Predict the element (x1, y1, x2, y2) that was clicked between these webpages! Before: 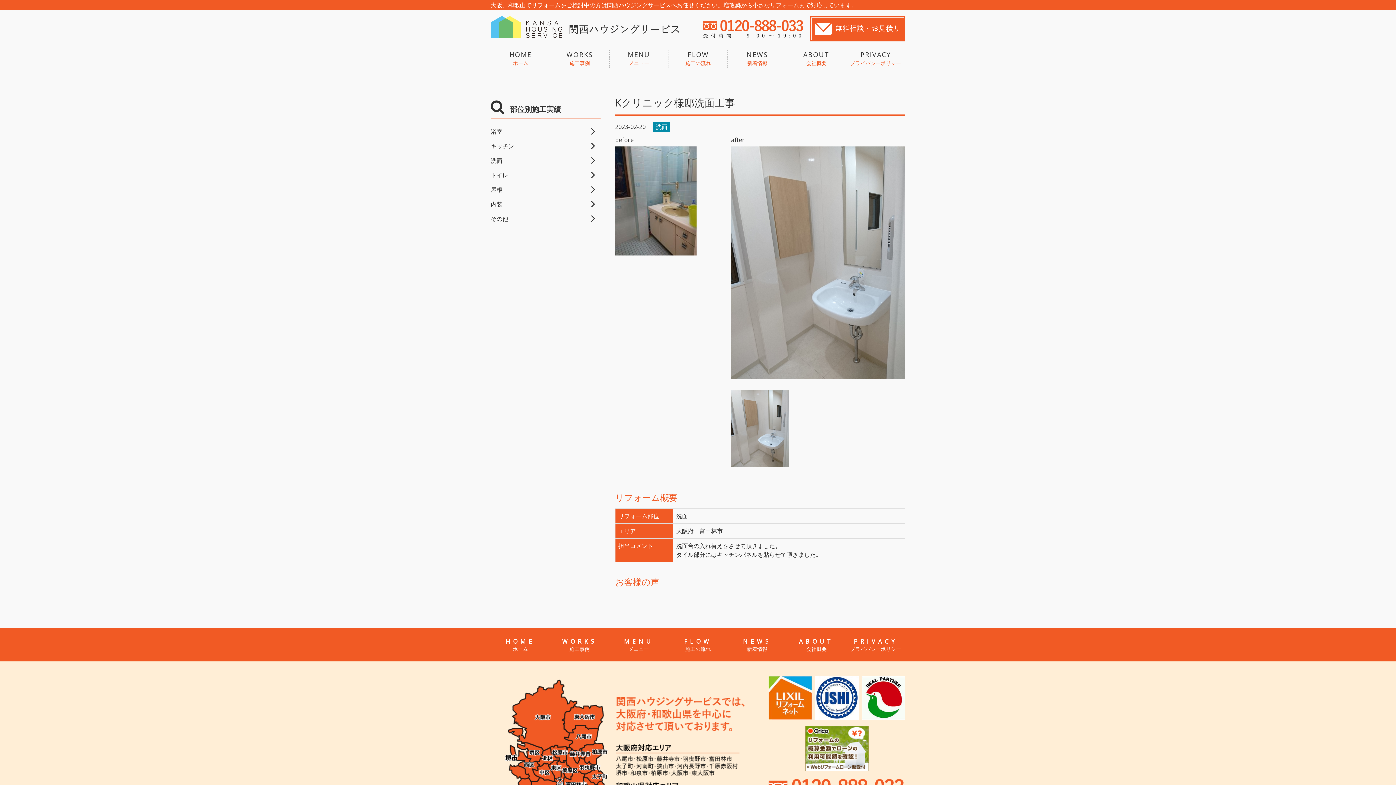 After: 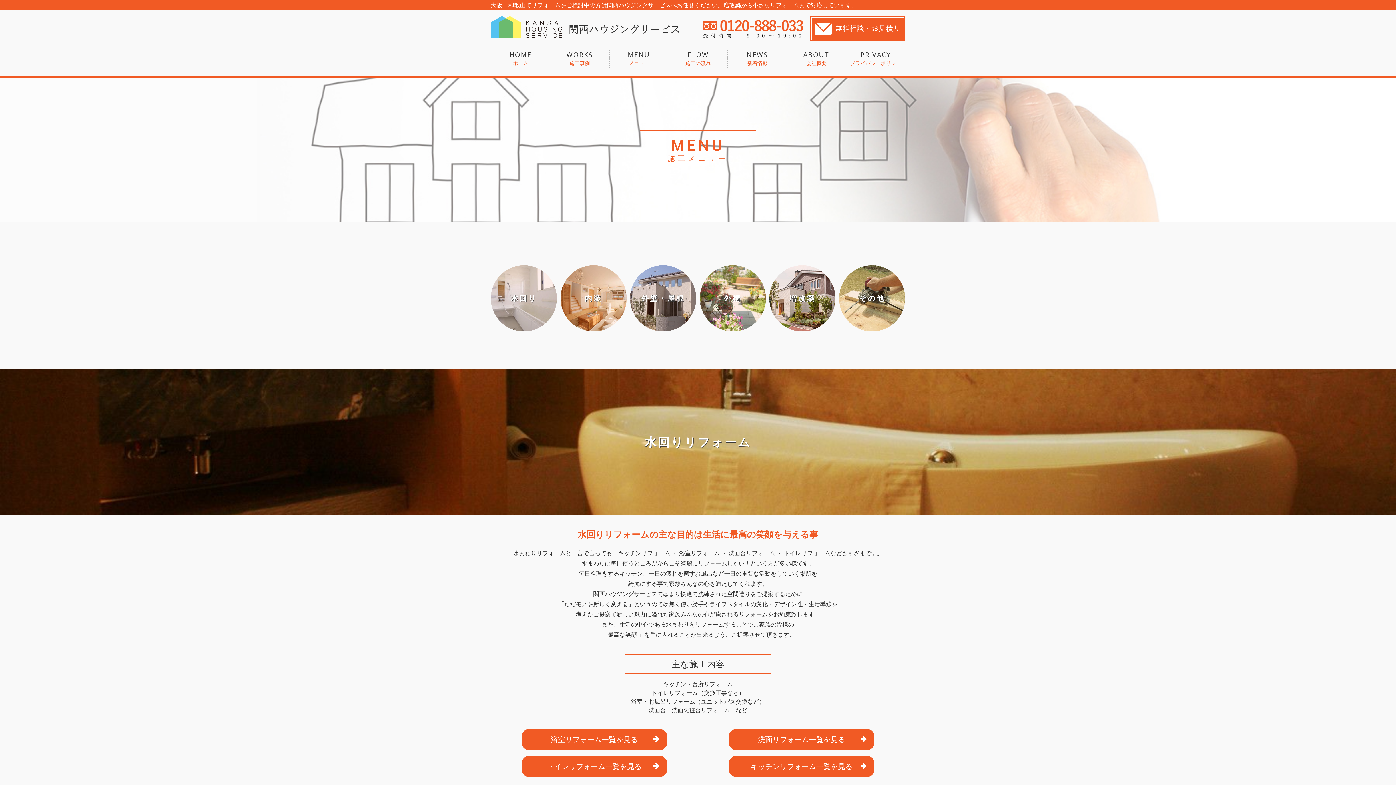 Action: bbox: (609, 50, 668, 67) label: MENU
メニュー